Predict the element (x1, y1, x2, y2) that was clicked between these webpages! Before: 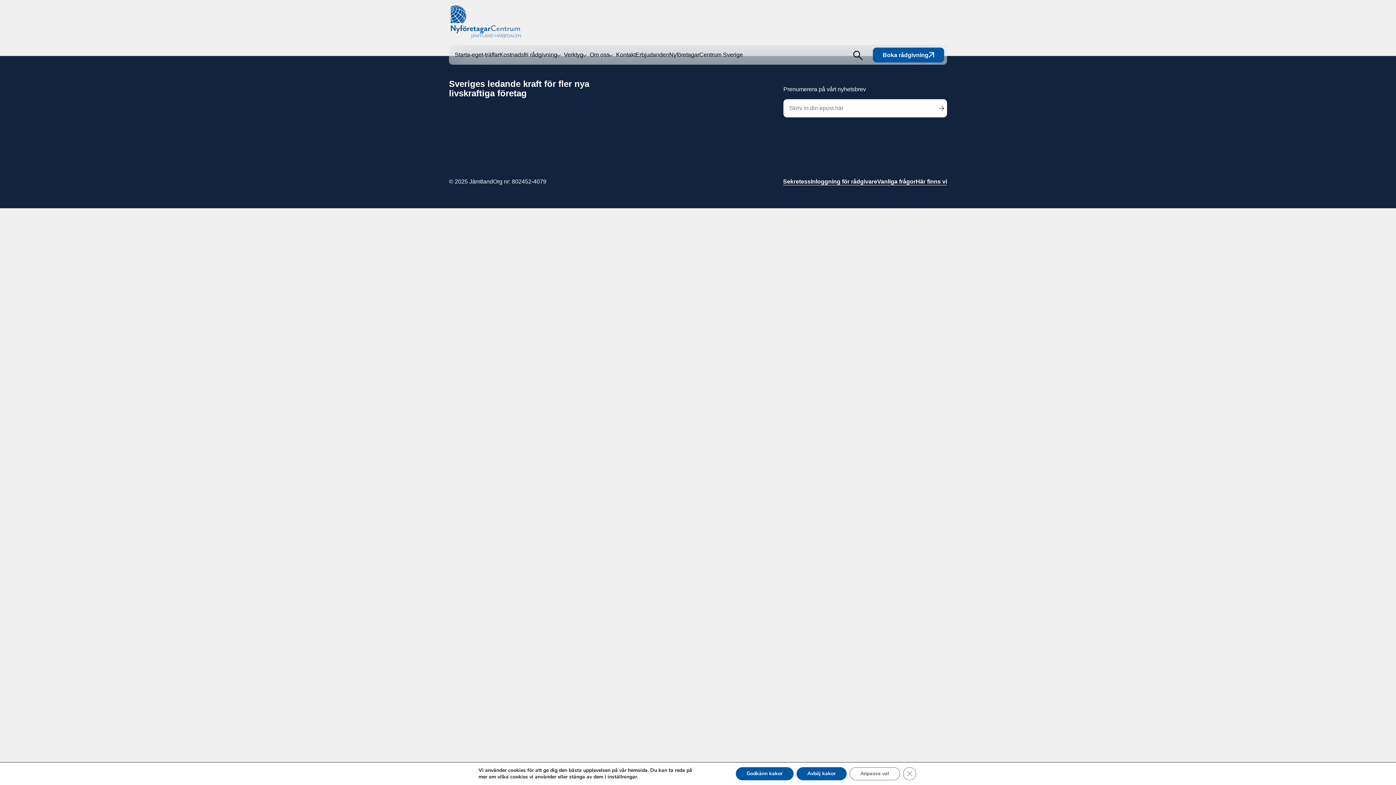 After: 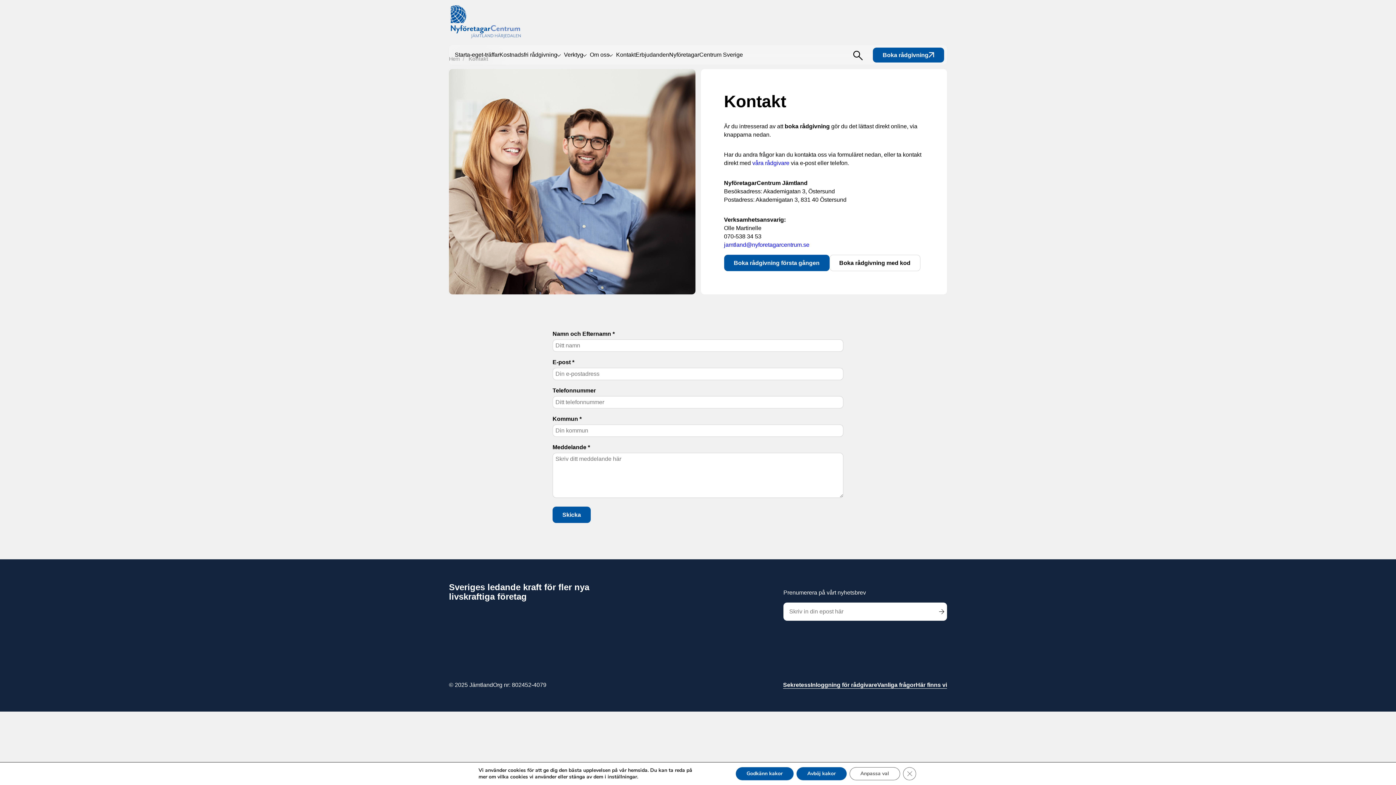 Action: bbox: (616, 51, 635, 57) label: Kontakt